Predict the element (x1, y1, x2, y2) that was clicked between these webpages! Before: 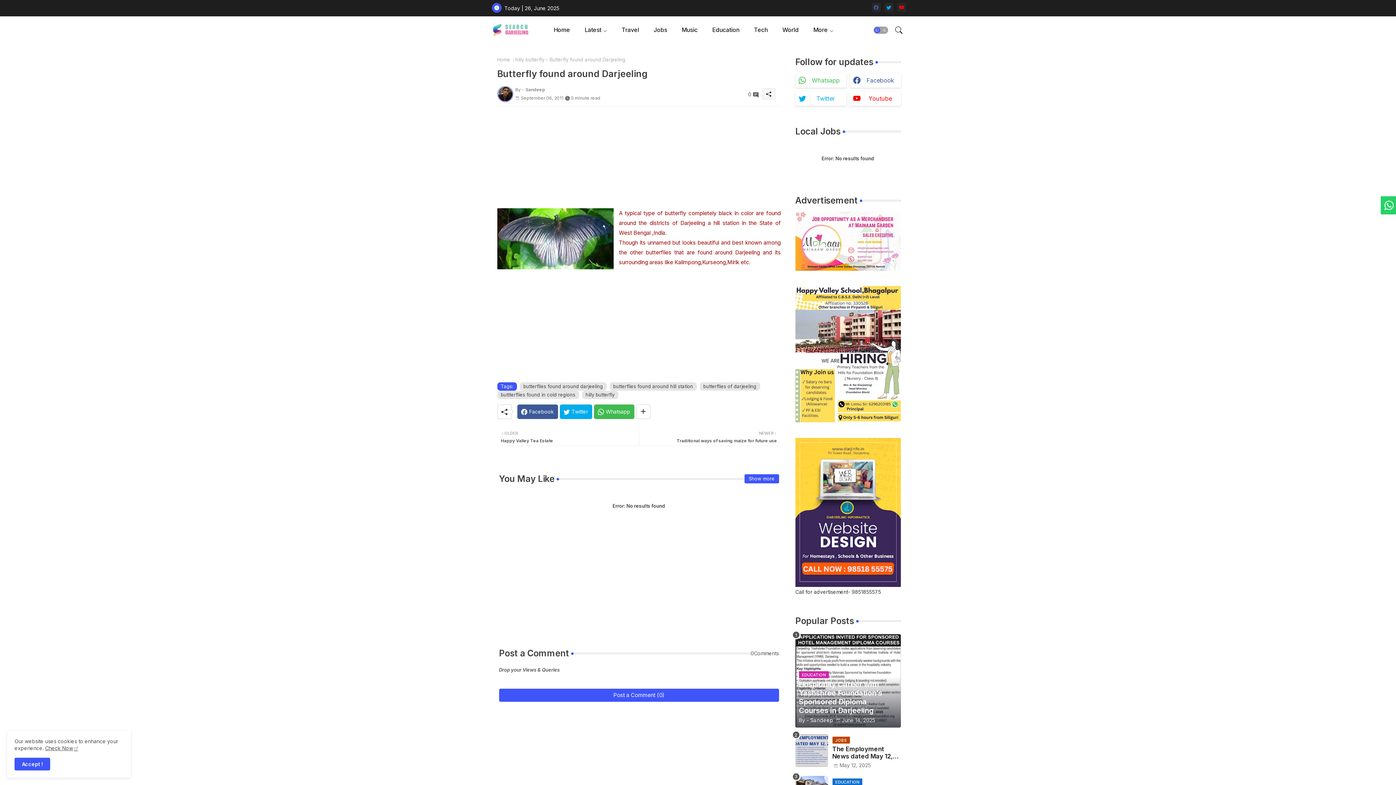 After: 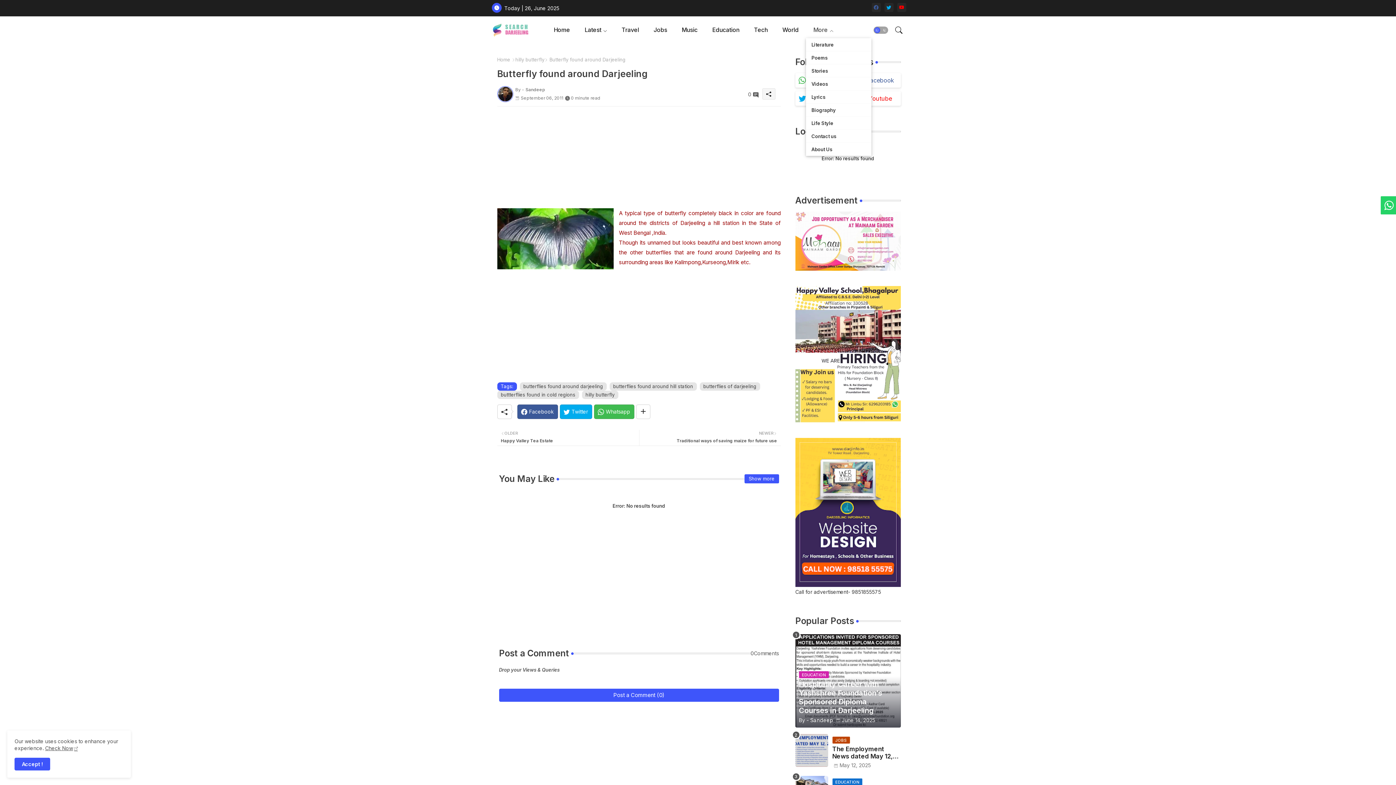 Action: label: More bbox: (806, 16, 841, 43)